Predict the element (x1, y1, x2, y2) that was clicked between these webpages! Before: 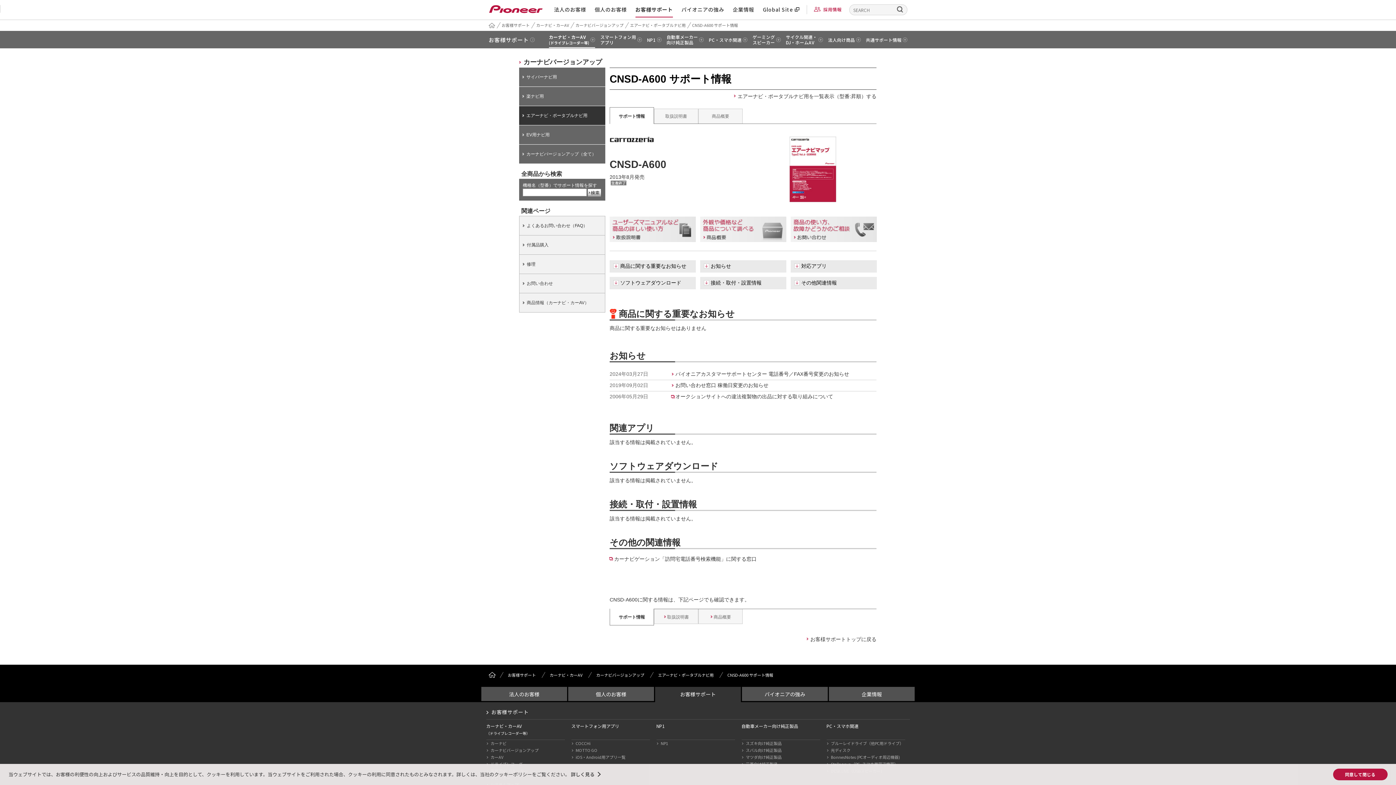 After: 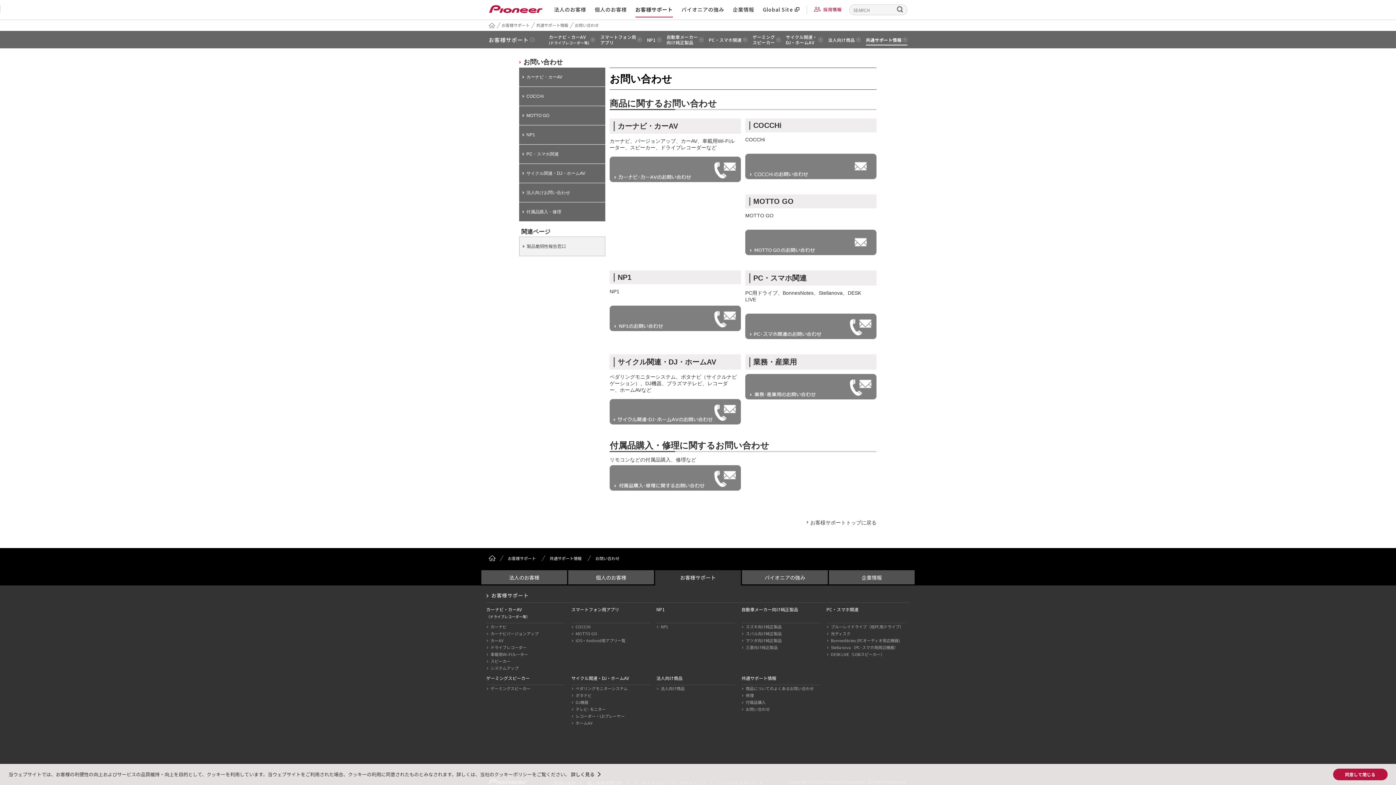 Action: label: お問い合わせ bbox: (519, 274, 605, 293)